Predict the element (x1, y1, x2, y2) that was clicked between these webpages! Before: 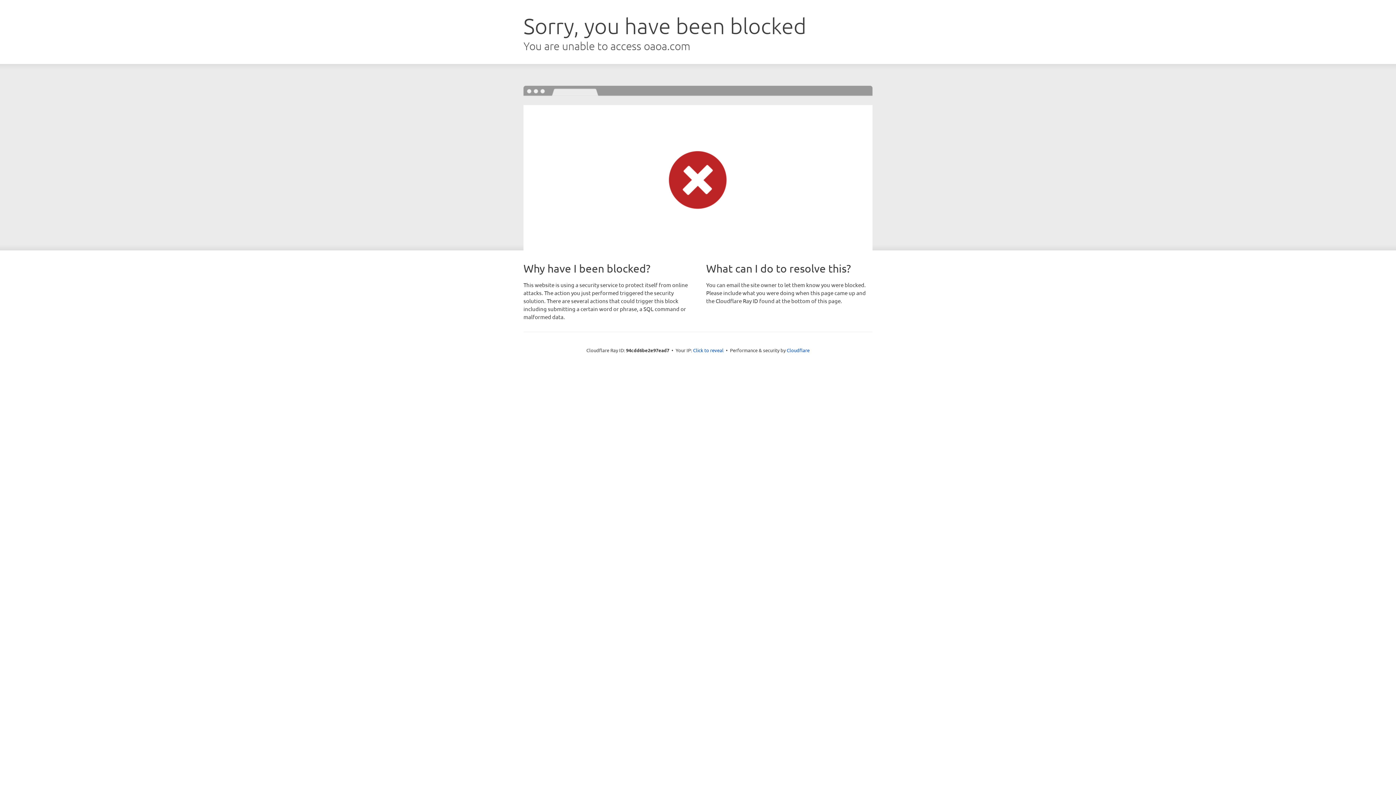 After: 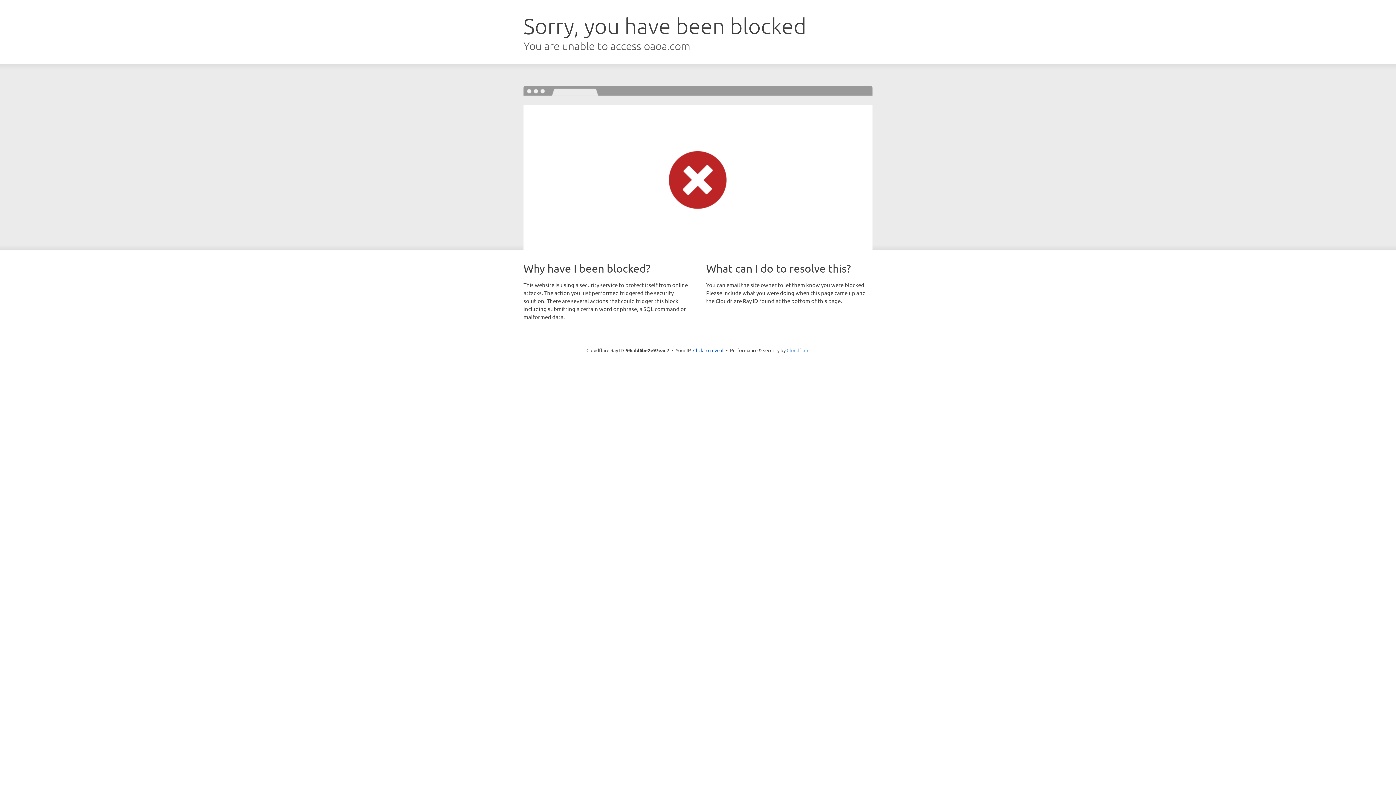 Action: label: Cloudflare bbox: (786, 347, 809, 353)